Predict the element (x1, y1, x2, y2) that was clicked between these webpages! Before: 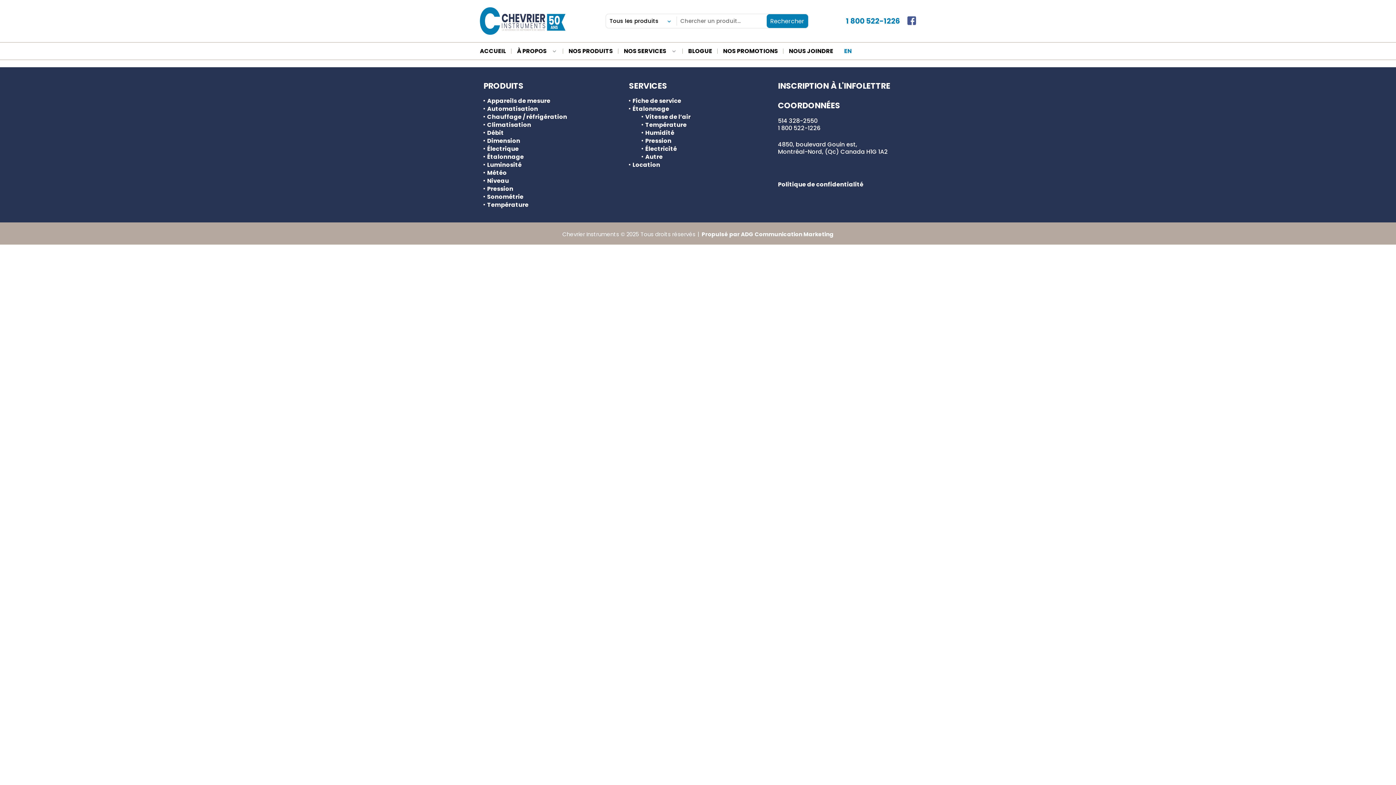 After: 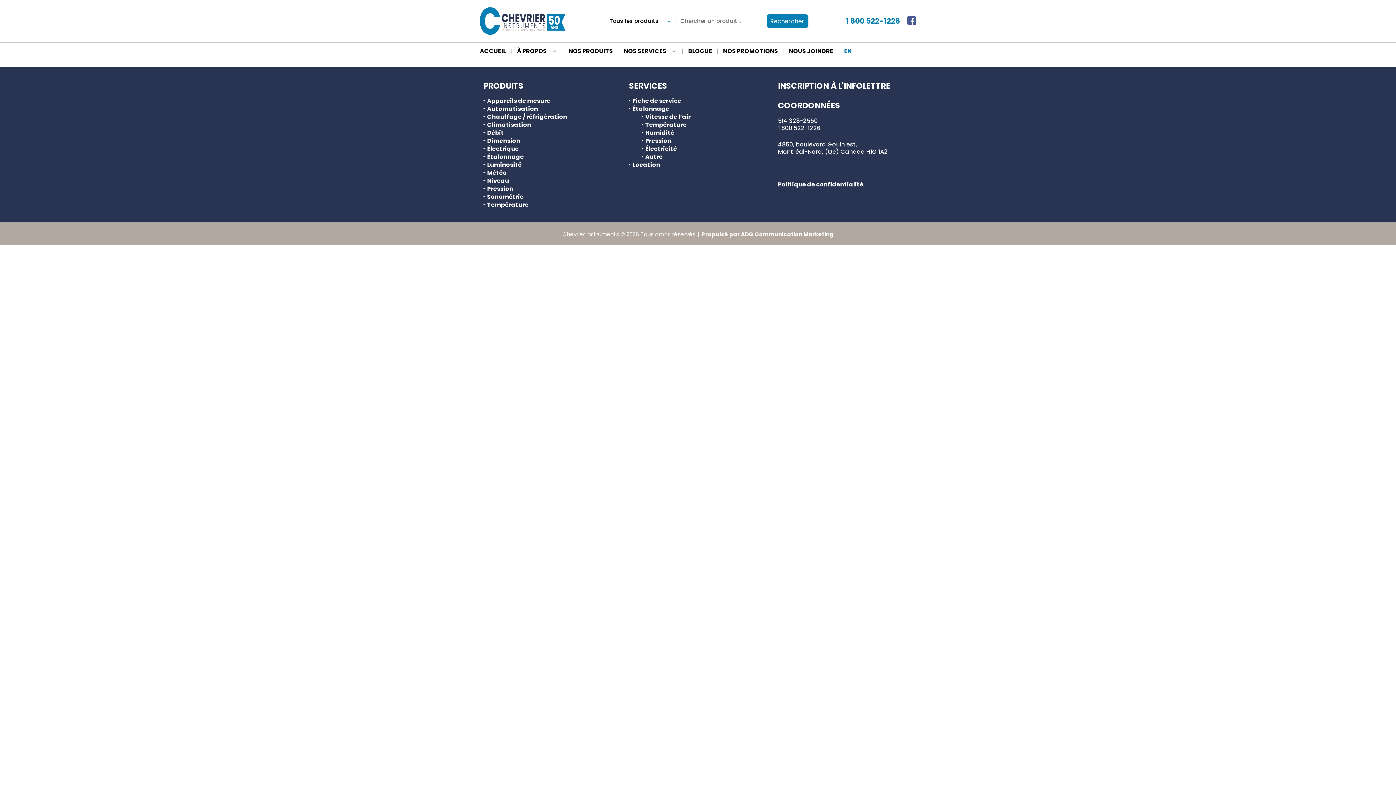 Action: bbox: (907, 16, 916, 26)